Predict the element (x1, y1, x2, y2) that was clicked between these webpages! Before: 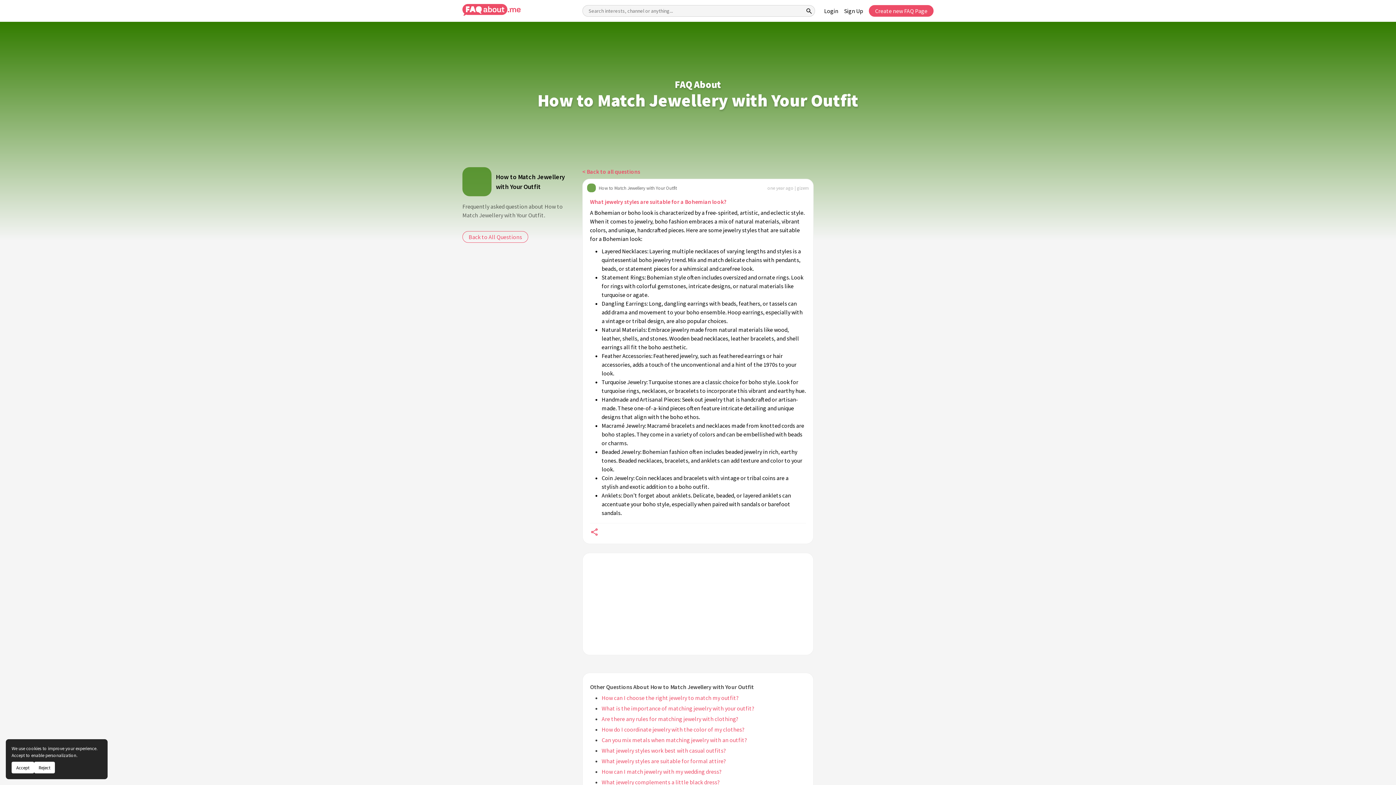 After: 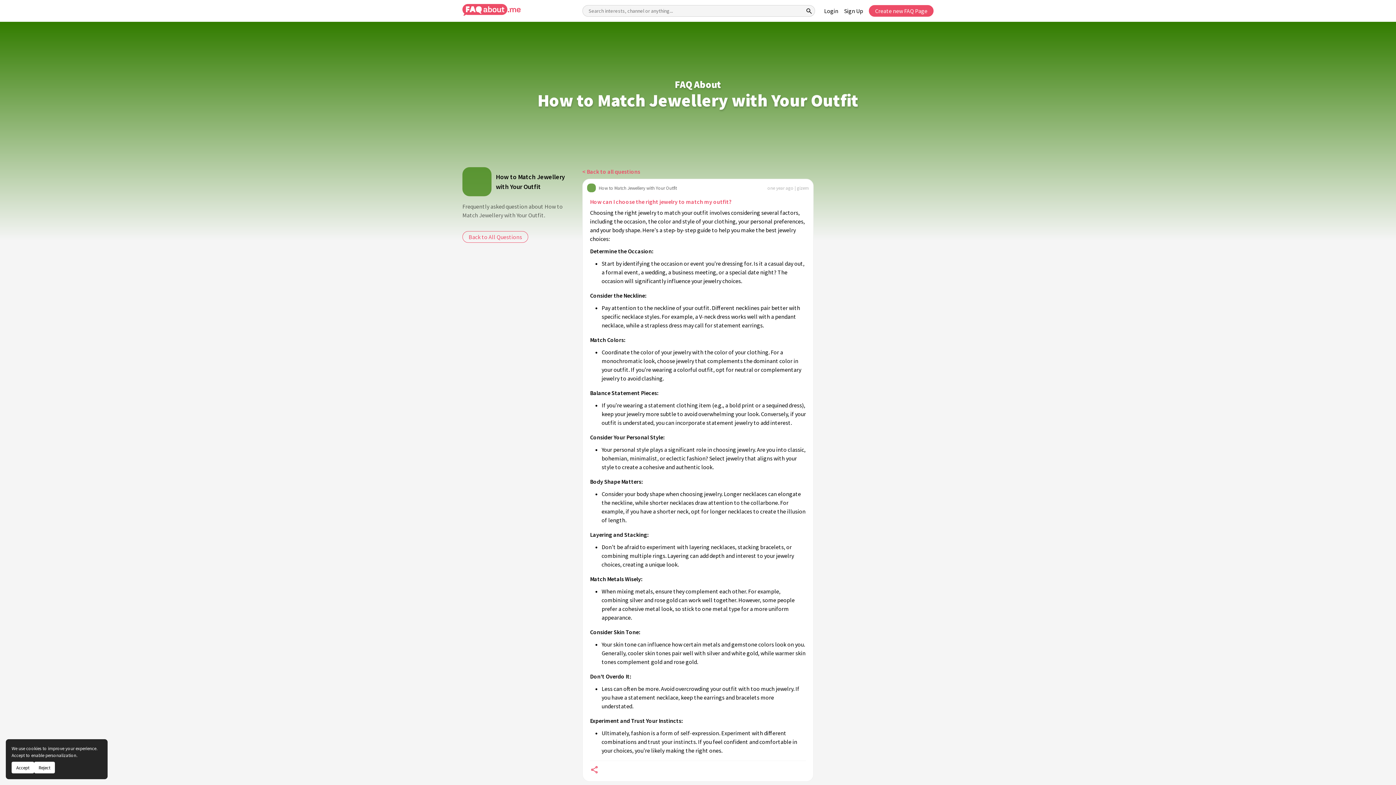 Action: bbox: (601, 694, 738, 701) label: How can I choose the right jewelry to match my outfit?